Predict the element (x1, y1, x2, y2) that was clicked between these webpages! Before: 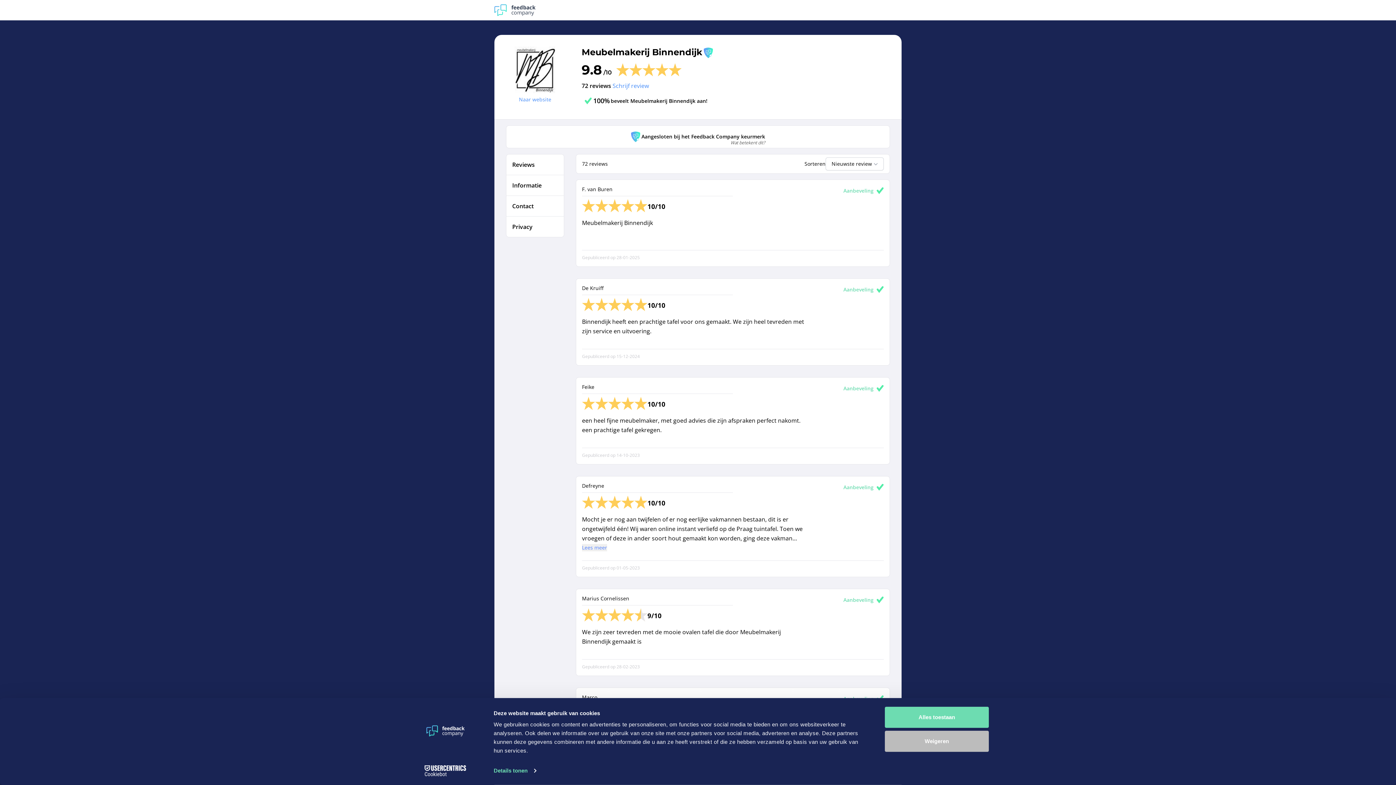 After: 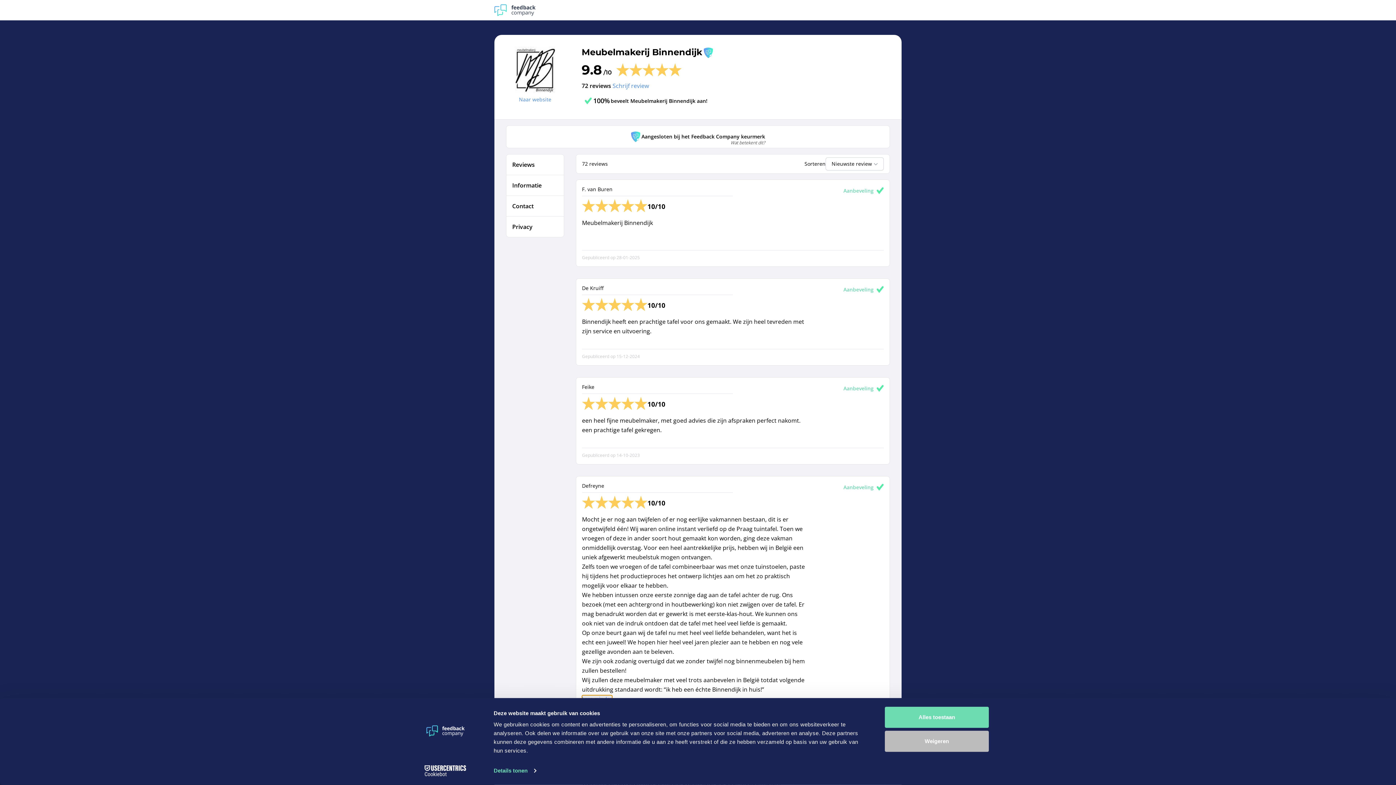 Action: label: Lees meer bbox: (582, 544, 607, 551)